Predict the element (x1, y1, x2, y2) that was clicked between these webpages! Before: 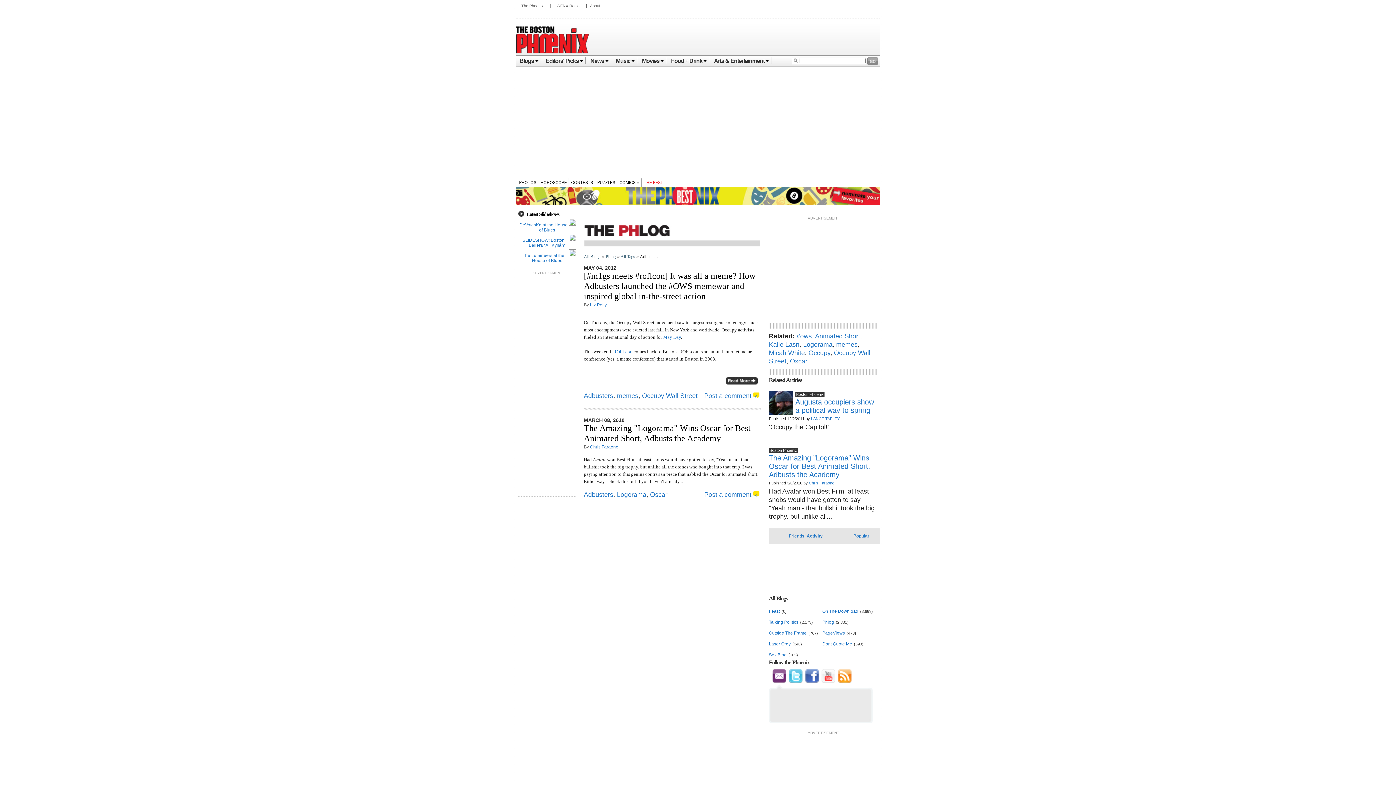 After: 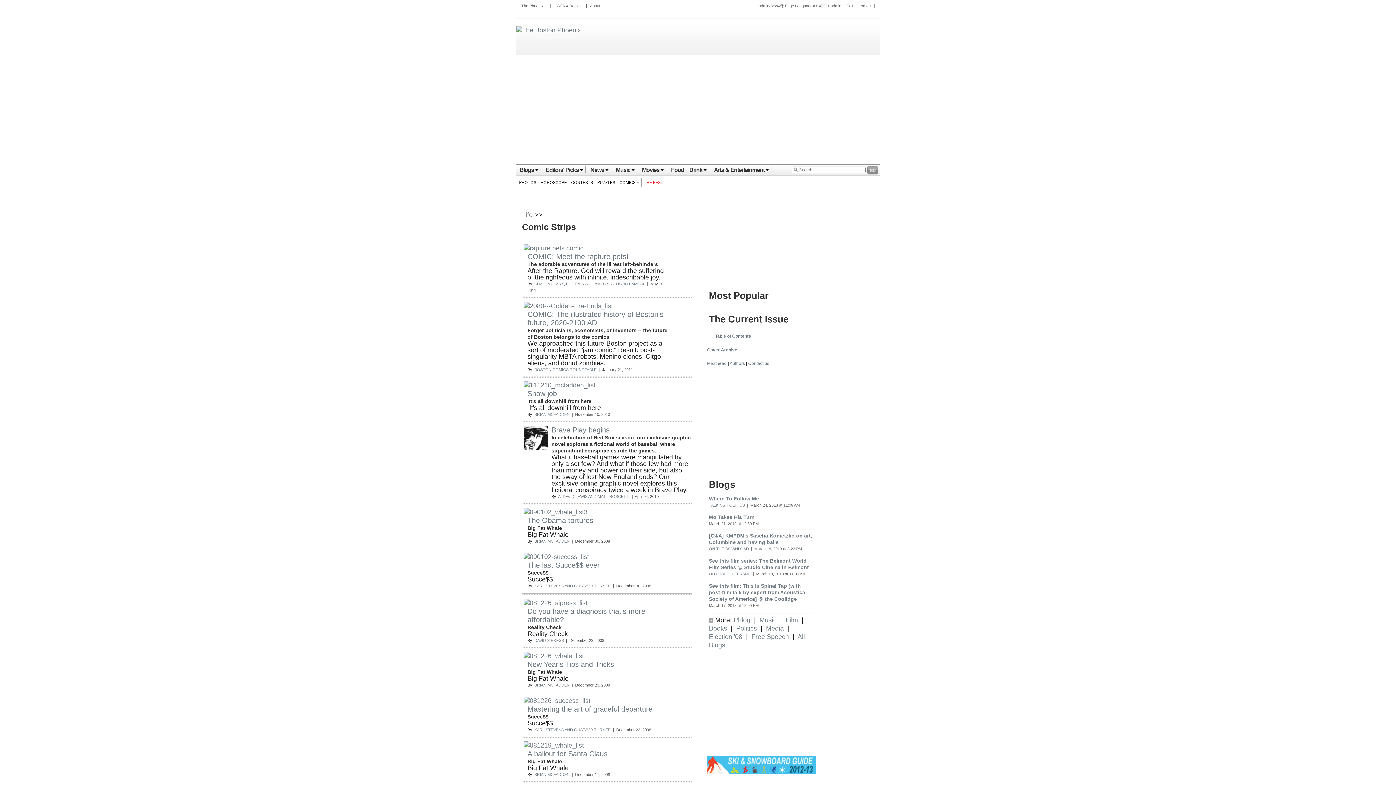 Action: label: COMICS  bbox: (619, 178, 641, 186)